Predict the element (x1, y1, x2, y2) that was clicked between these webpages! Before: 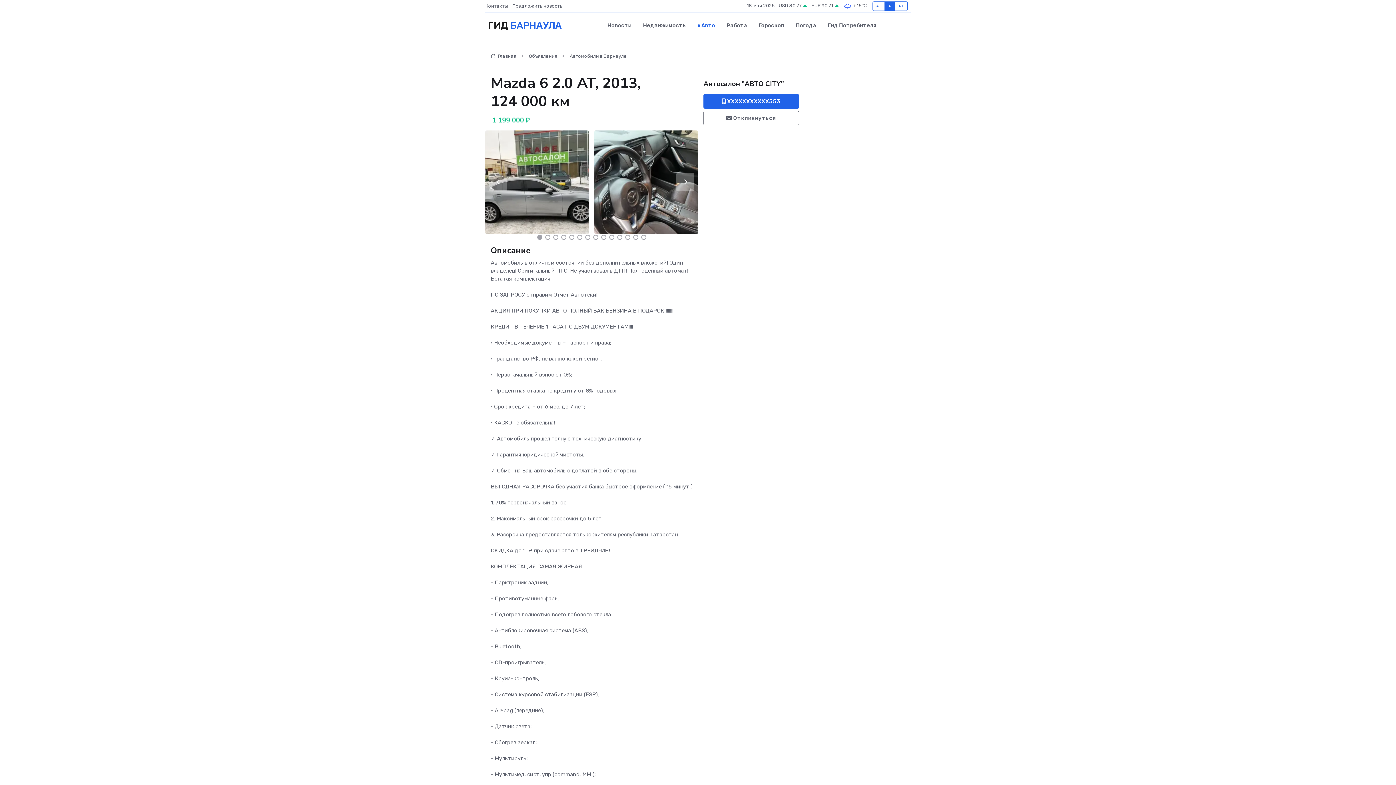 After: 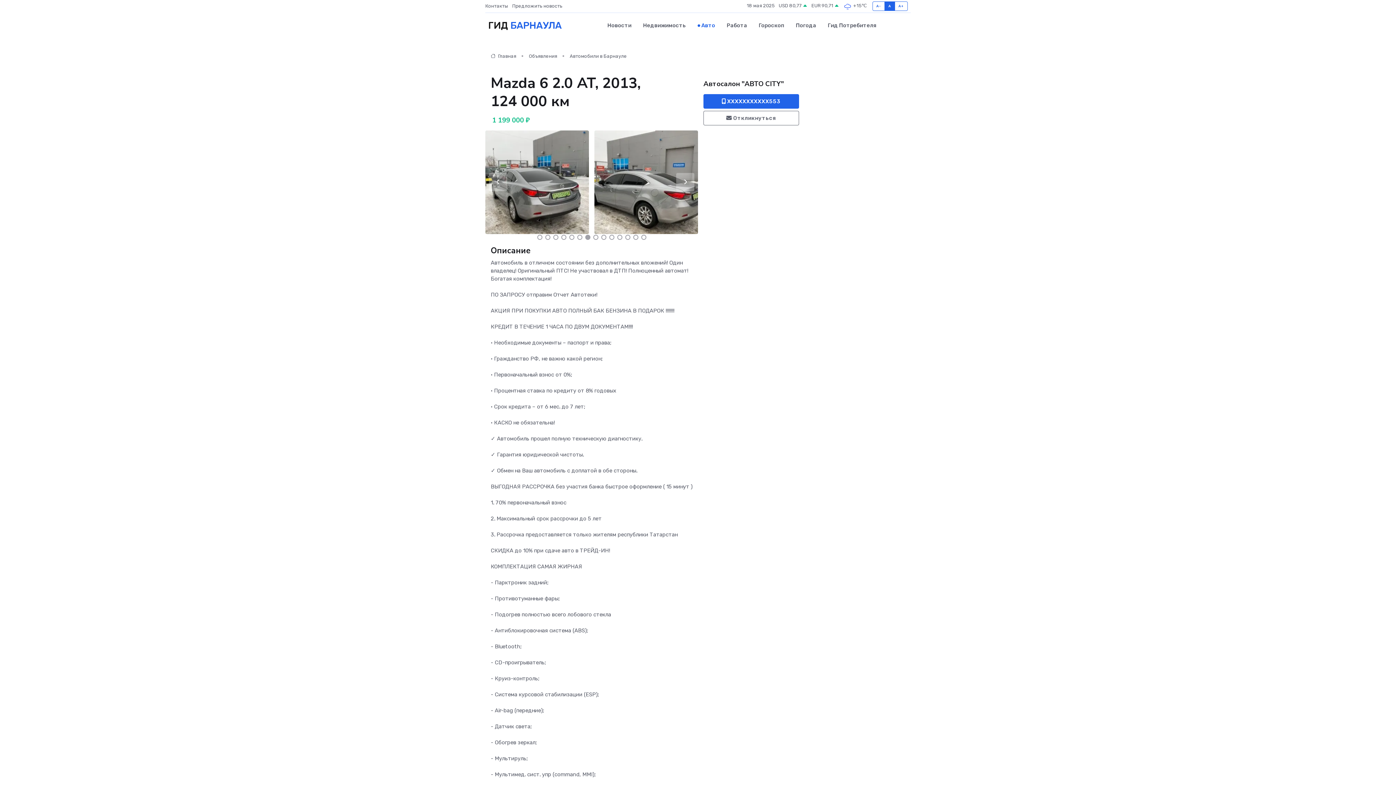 Action: label: Carousel Page 7 bbox: (585, 234, 590, 239)